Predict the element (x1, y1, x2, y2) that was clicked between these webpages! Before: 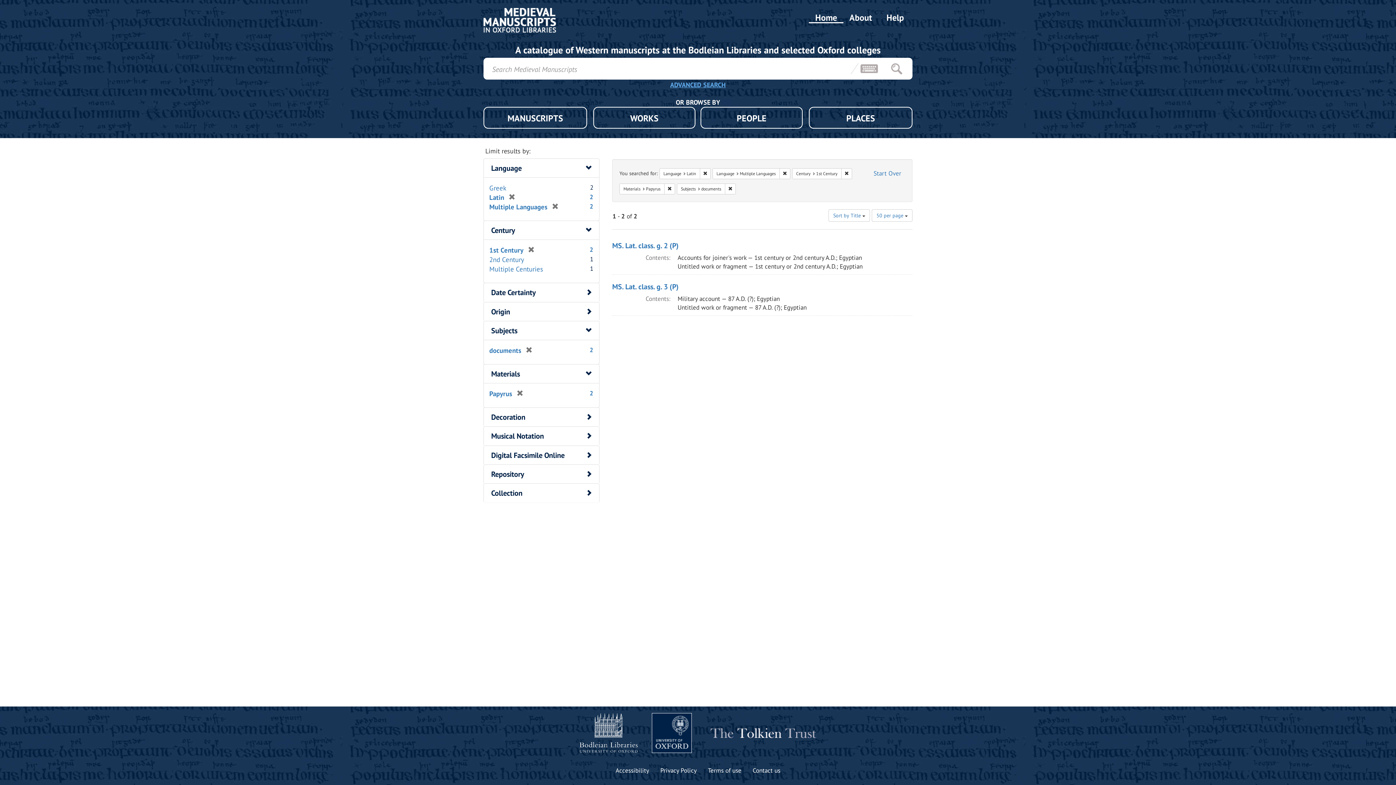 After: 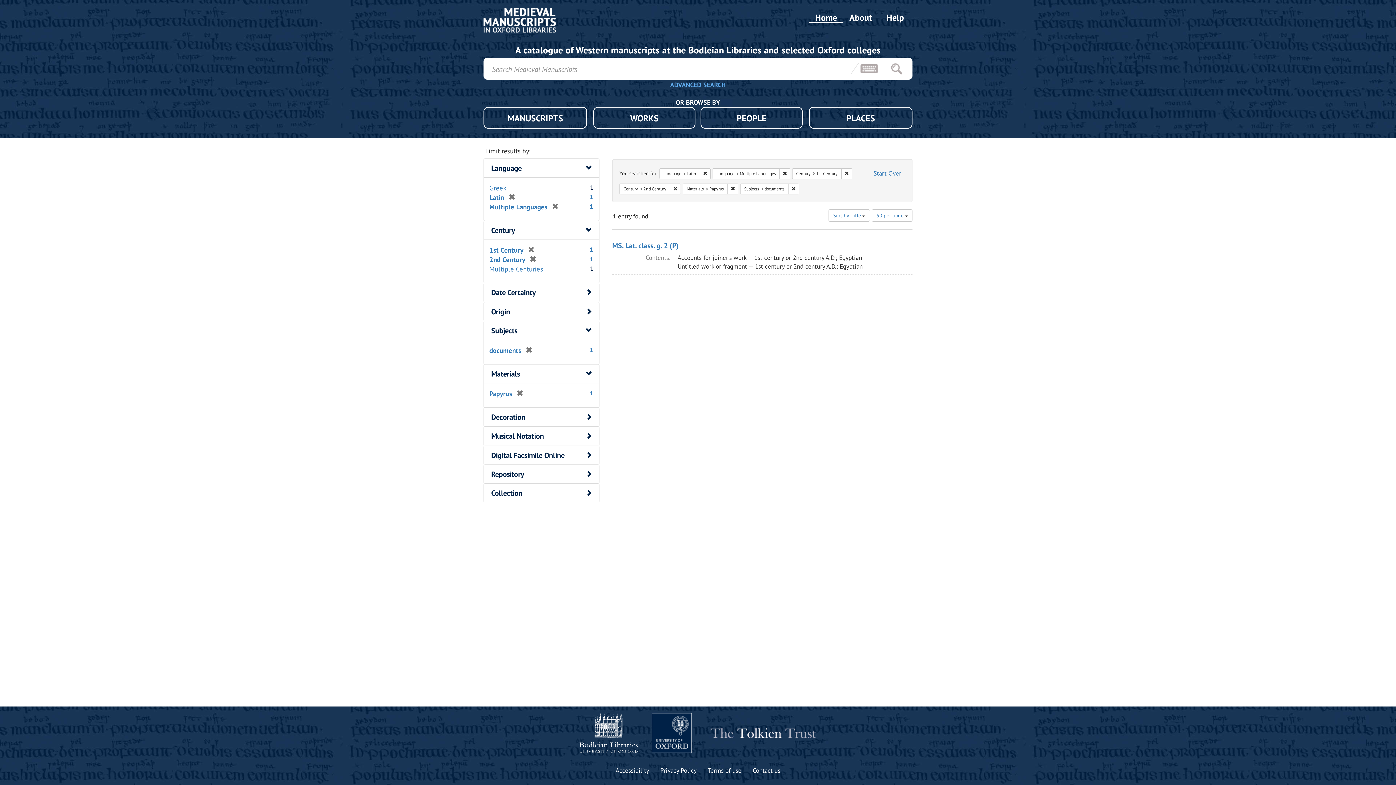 Action: label: 2nd Century bbox: (489, 255, 524, 264)